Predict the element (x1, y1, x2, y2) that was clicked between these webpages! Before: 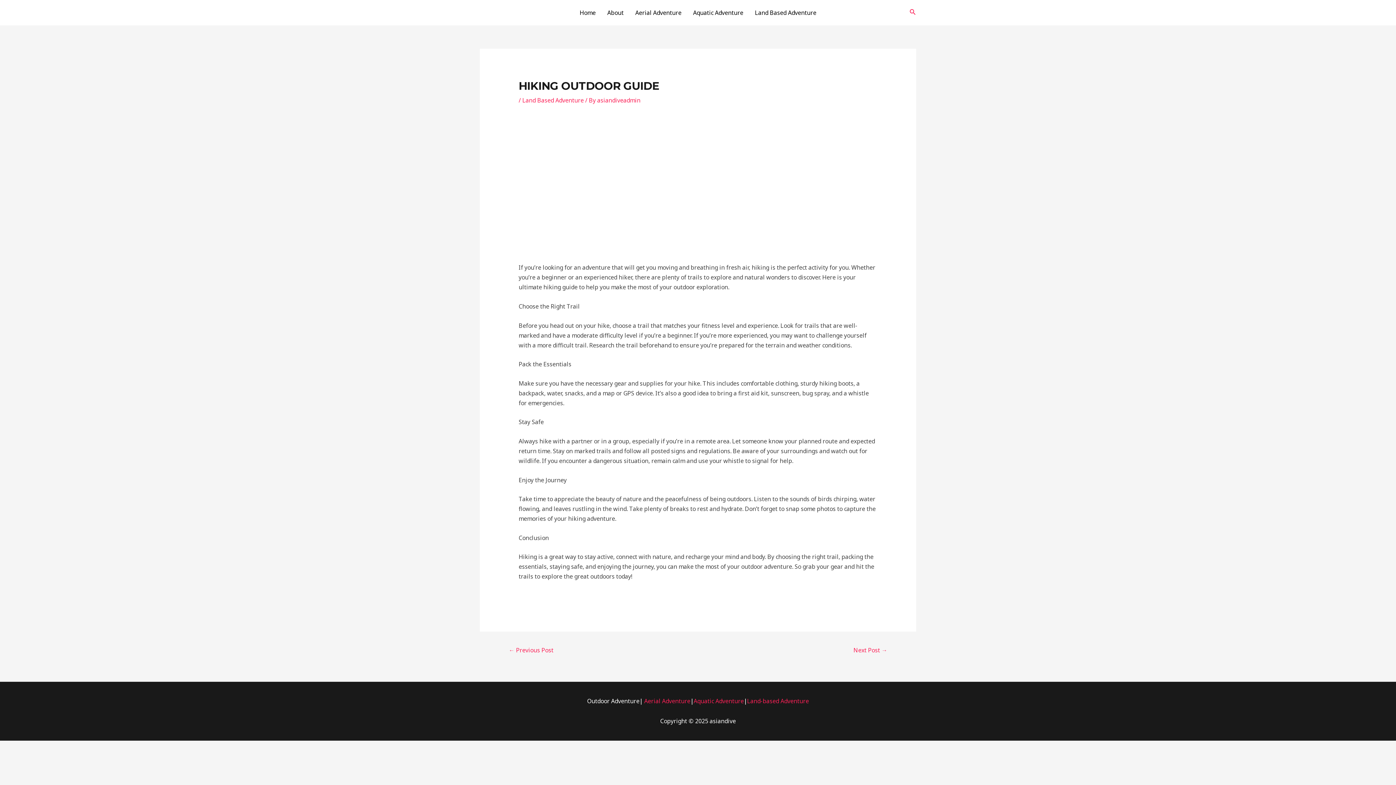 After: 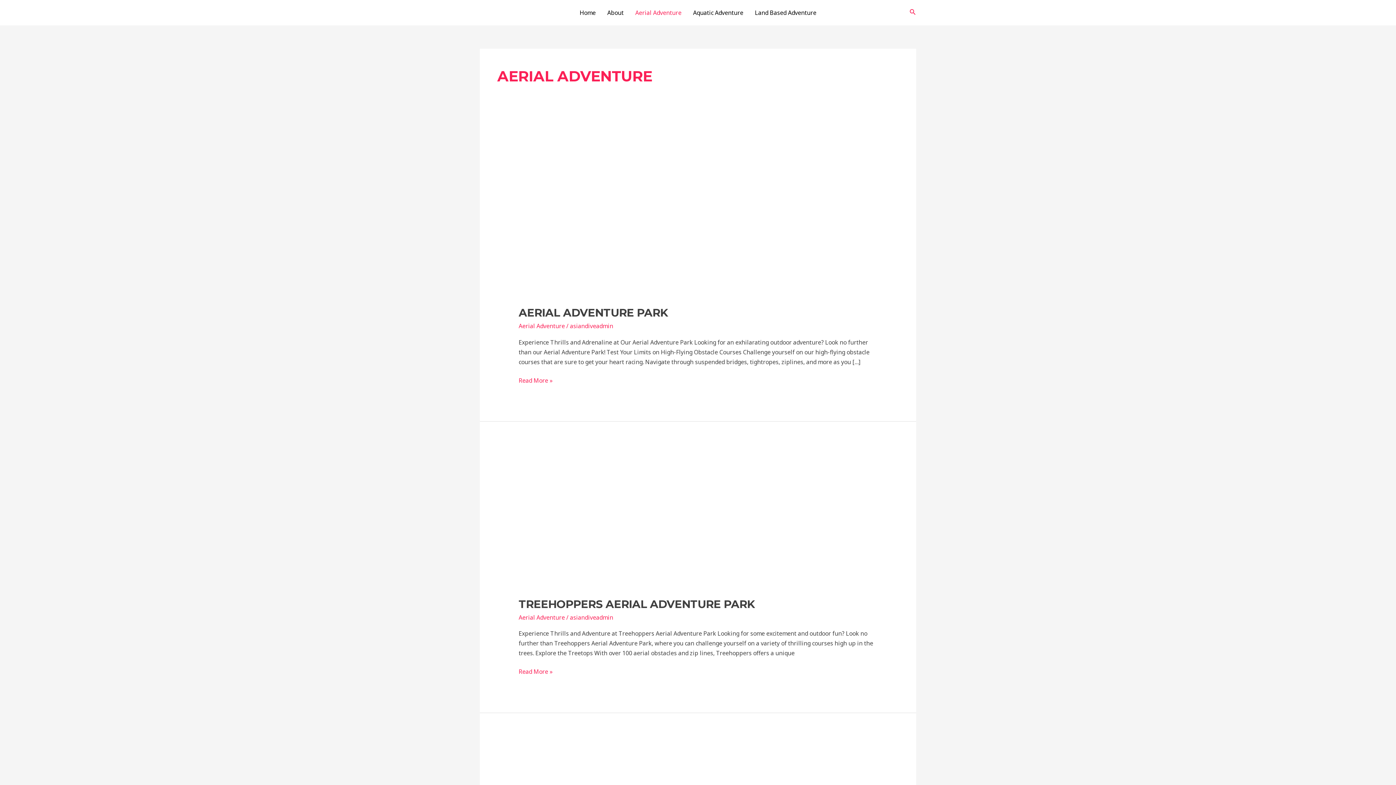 Action: label: Aerial Adventure bbox: (644, 697, 690, 705)